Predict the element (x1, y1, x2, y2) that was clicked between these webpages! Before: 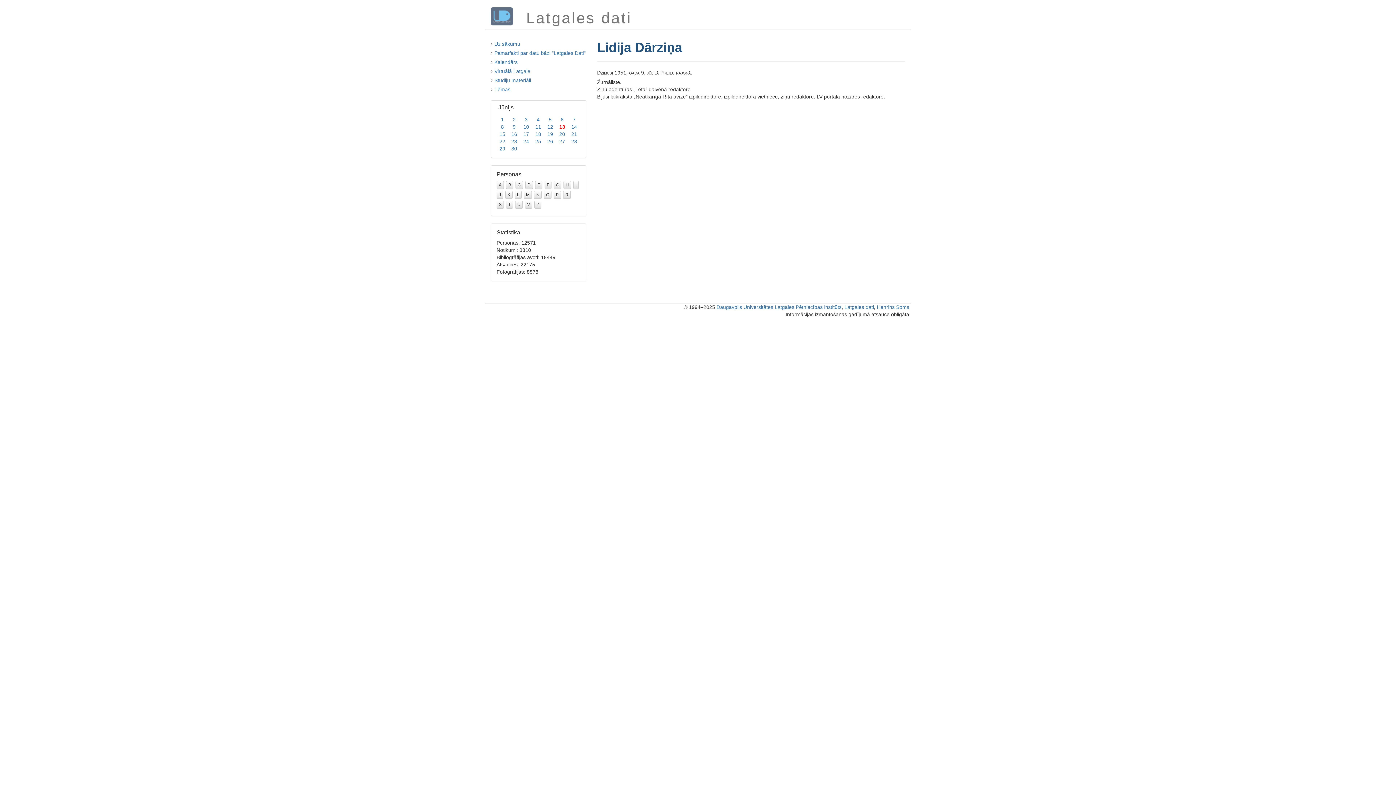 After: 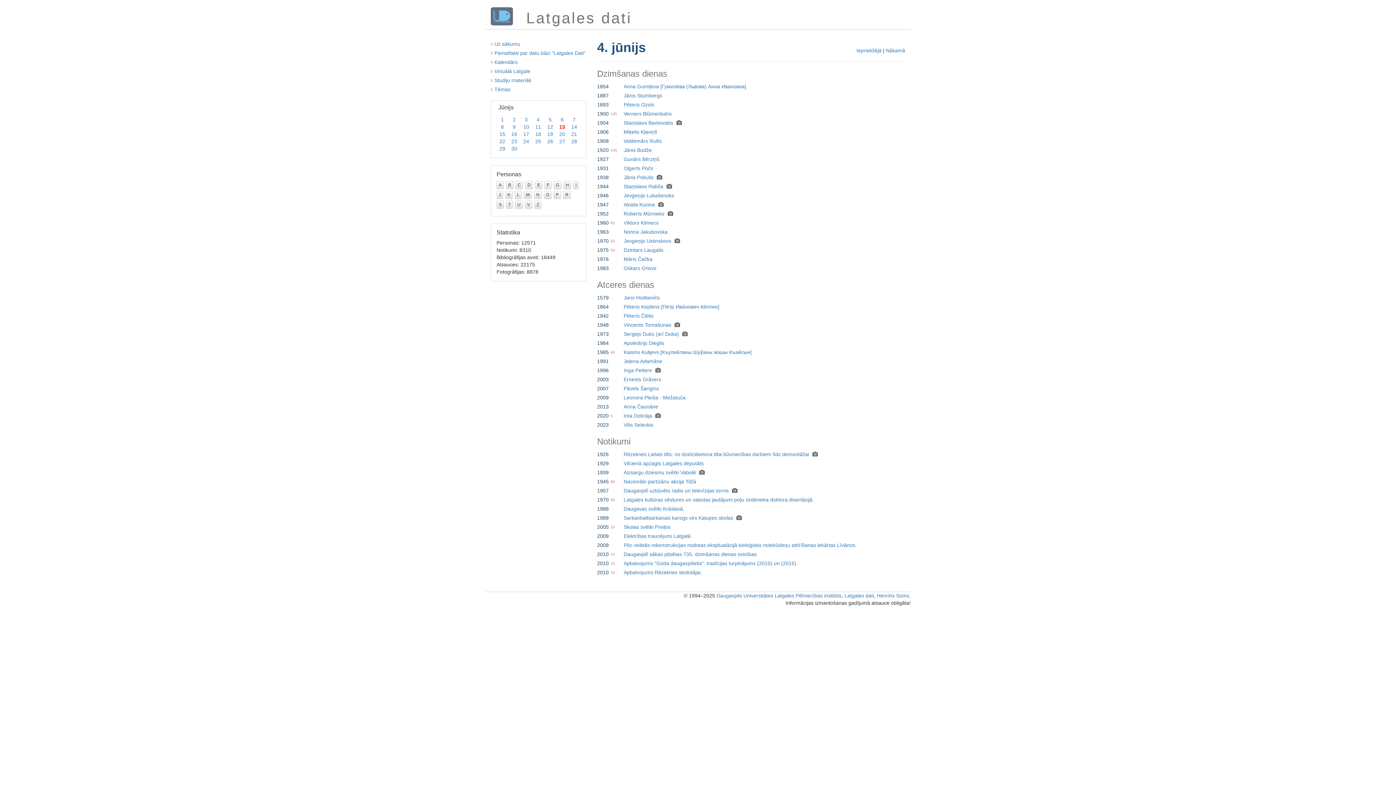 Action: bbox: (536, 116, 539, 122) label: 4